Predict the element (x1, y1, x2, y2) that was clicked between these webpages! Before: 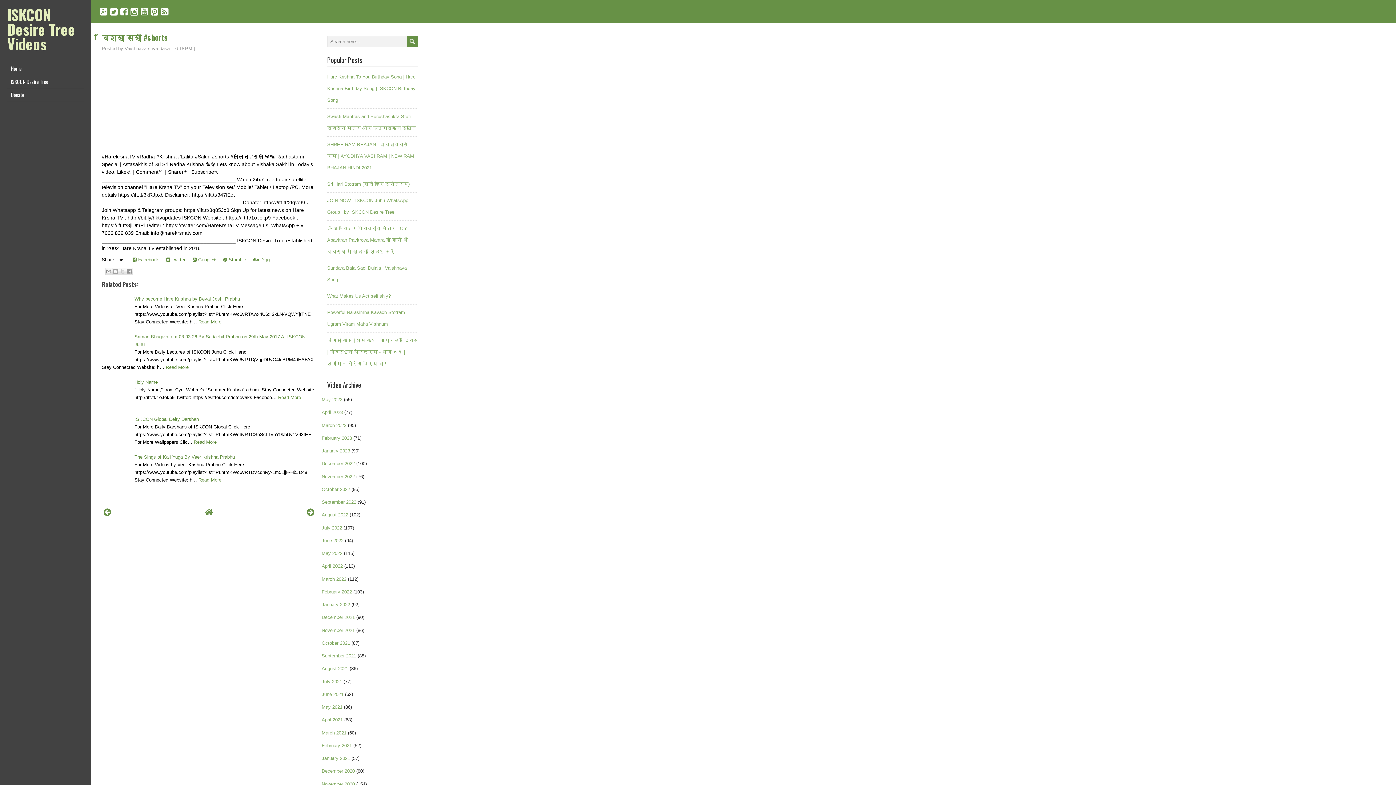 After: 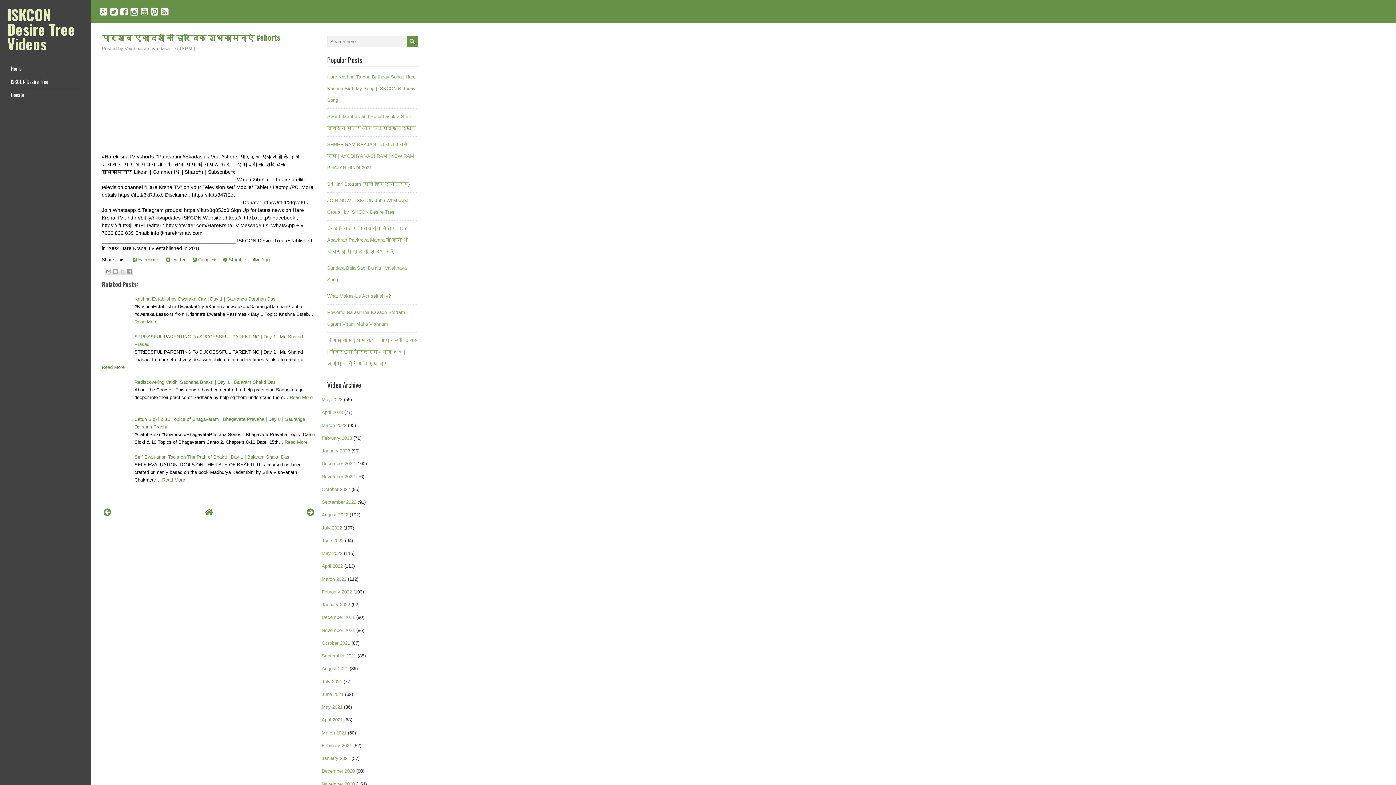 Action: bbox: (103, 507, 111, 517)